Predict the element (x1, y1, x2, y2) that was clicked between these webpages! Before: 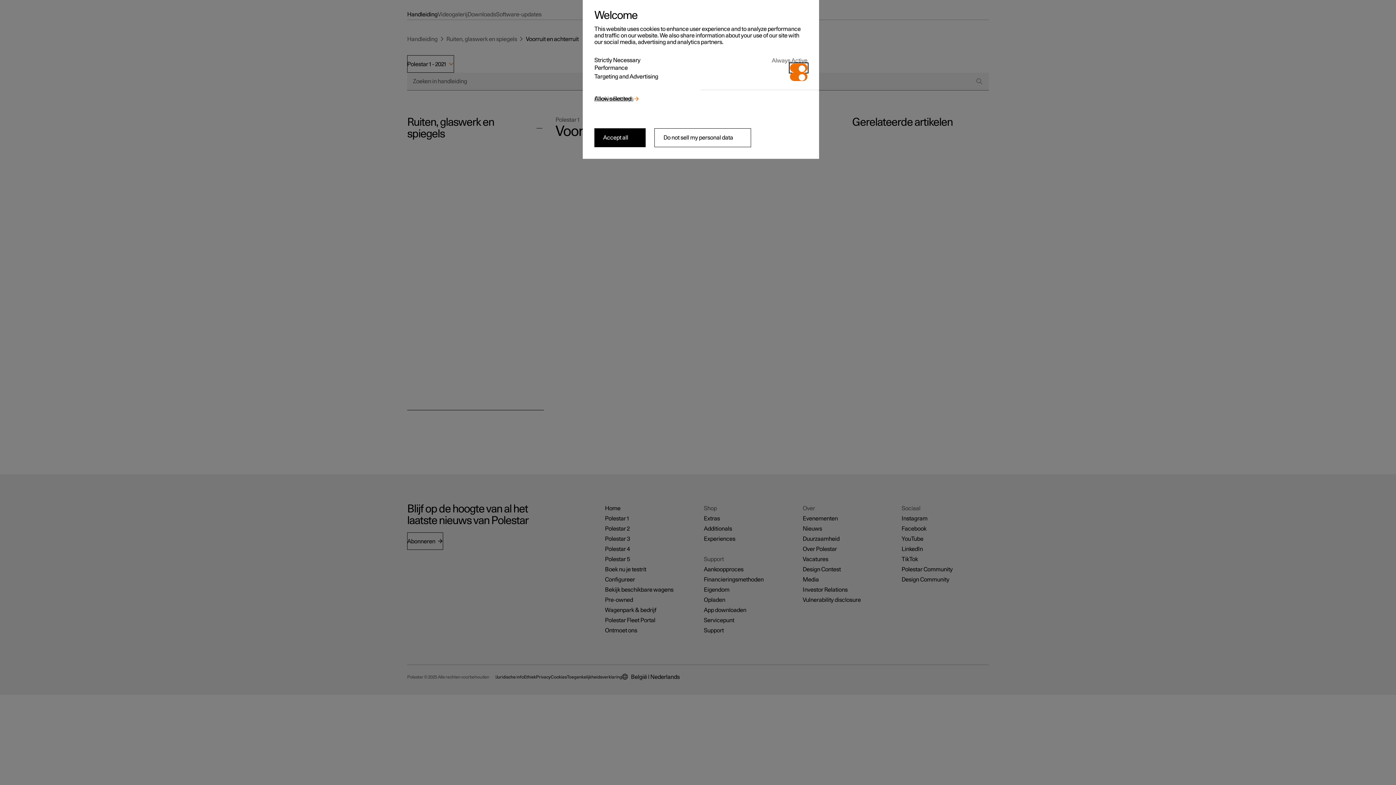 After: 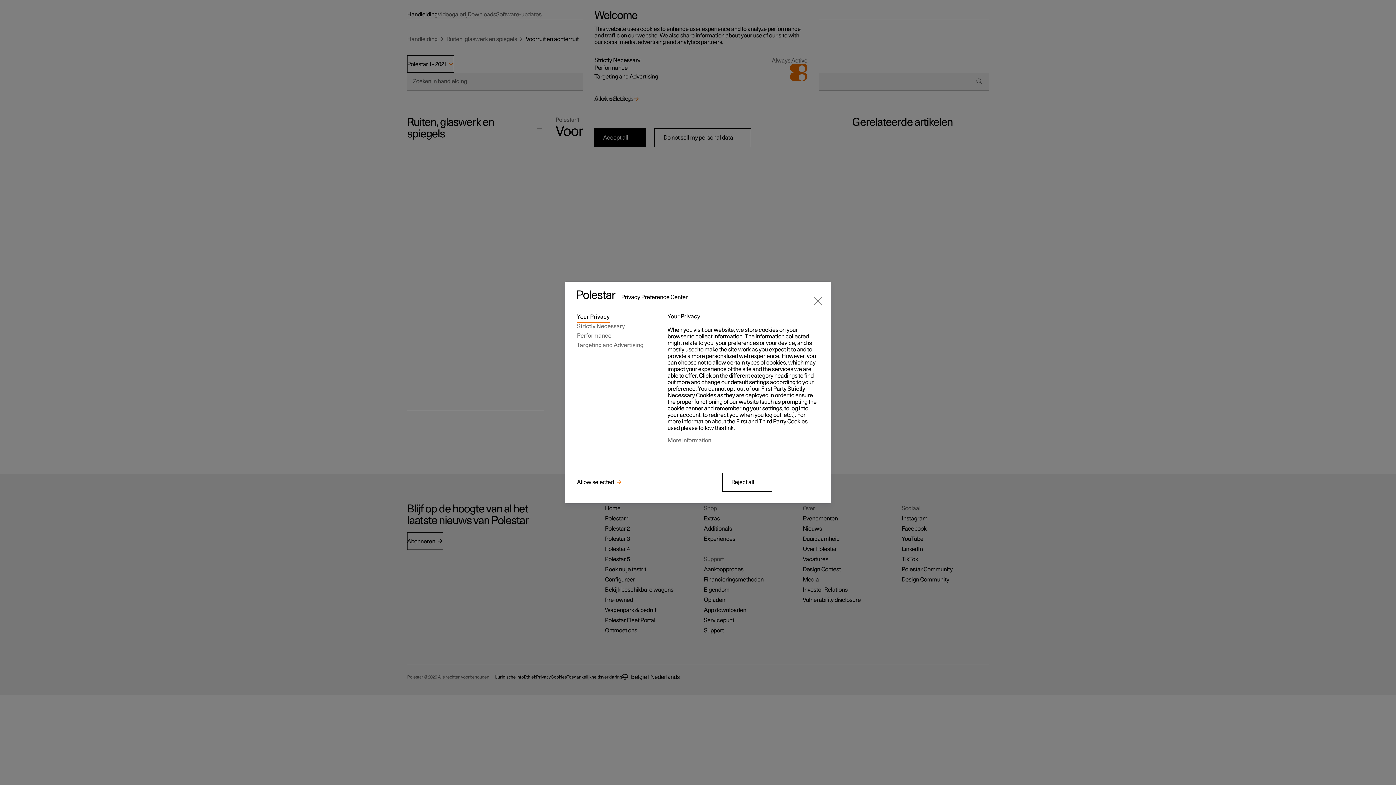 Action: label: Cookie Settings bbox: (594, 95, 633, 102)